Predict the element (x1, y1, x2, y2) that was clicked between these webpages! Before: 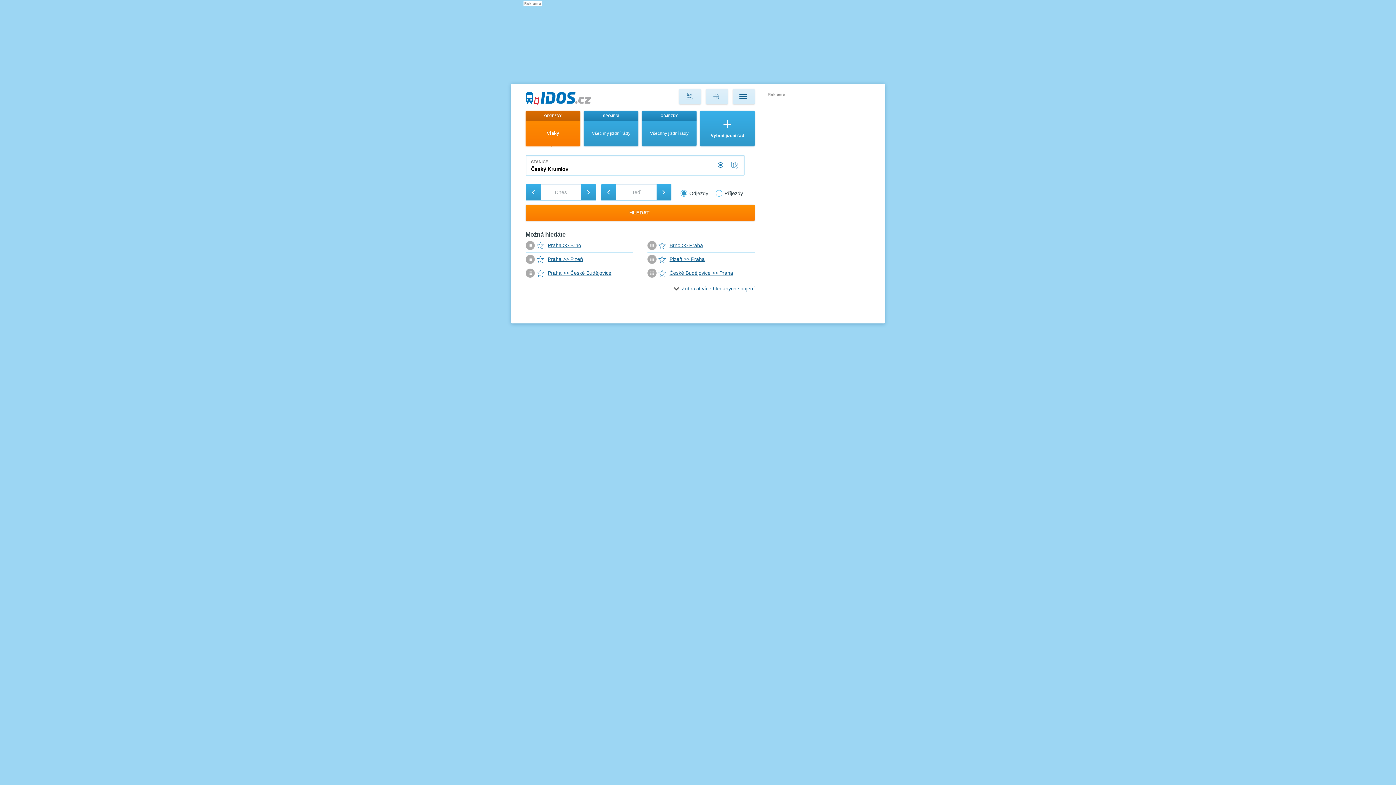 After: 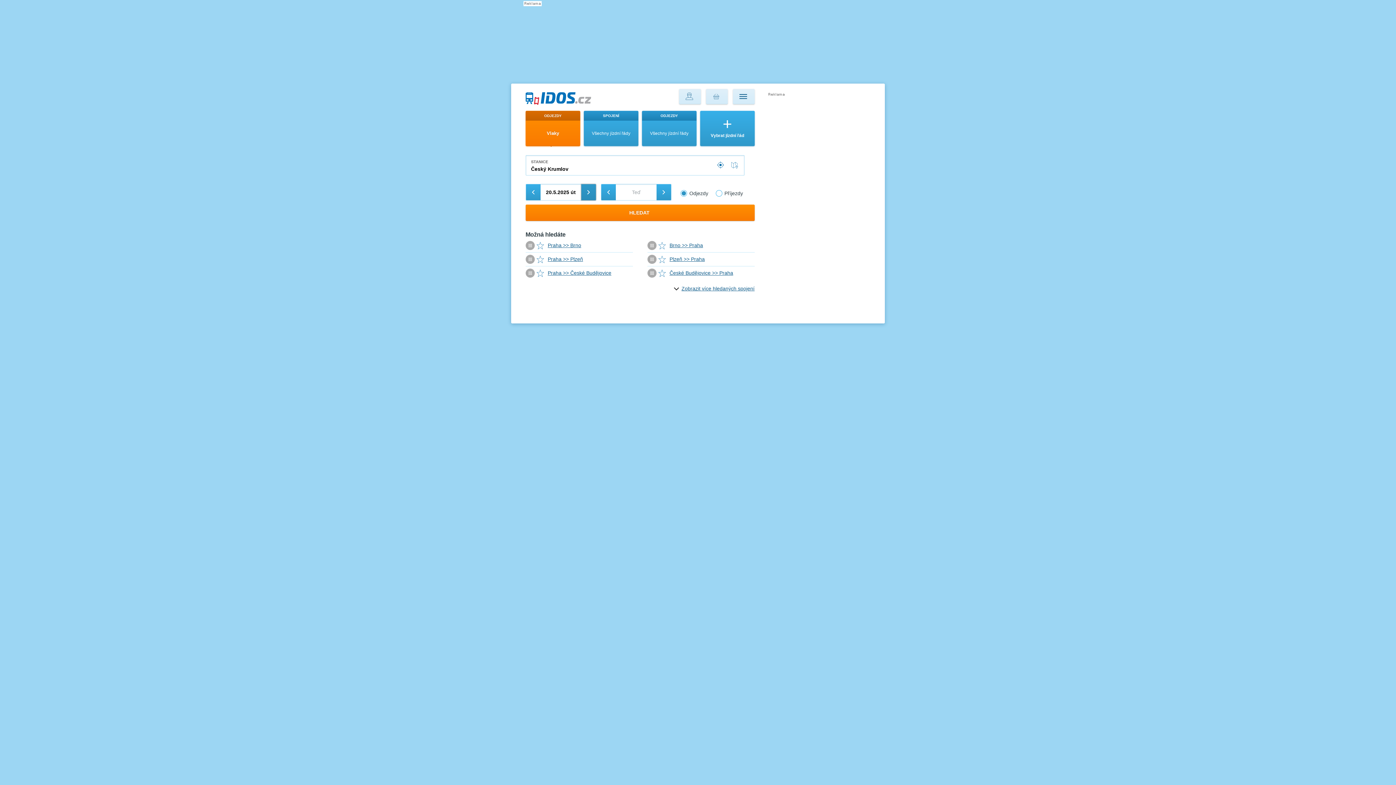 Action: label: +
Následující den bbox: (581, 184, 595, 200)